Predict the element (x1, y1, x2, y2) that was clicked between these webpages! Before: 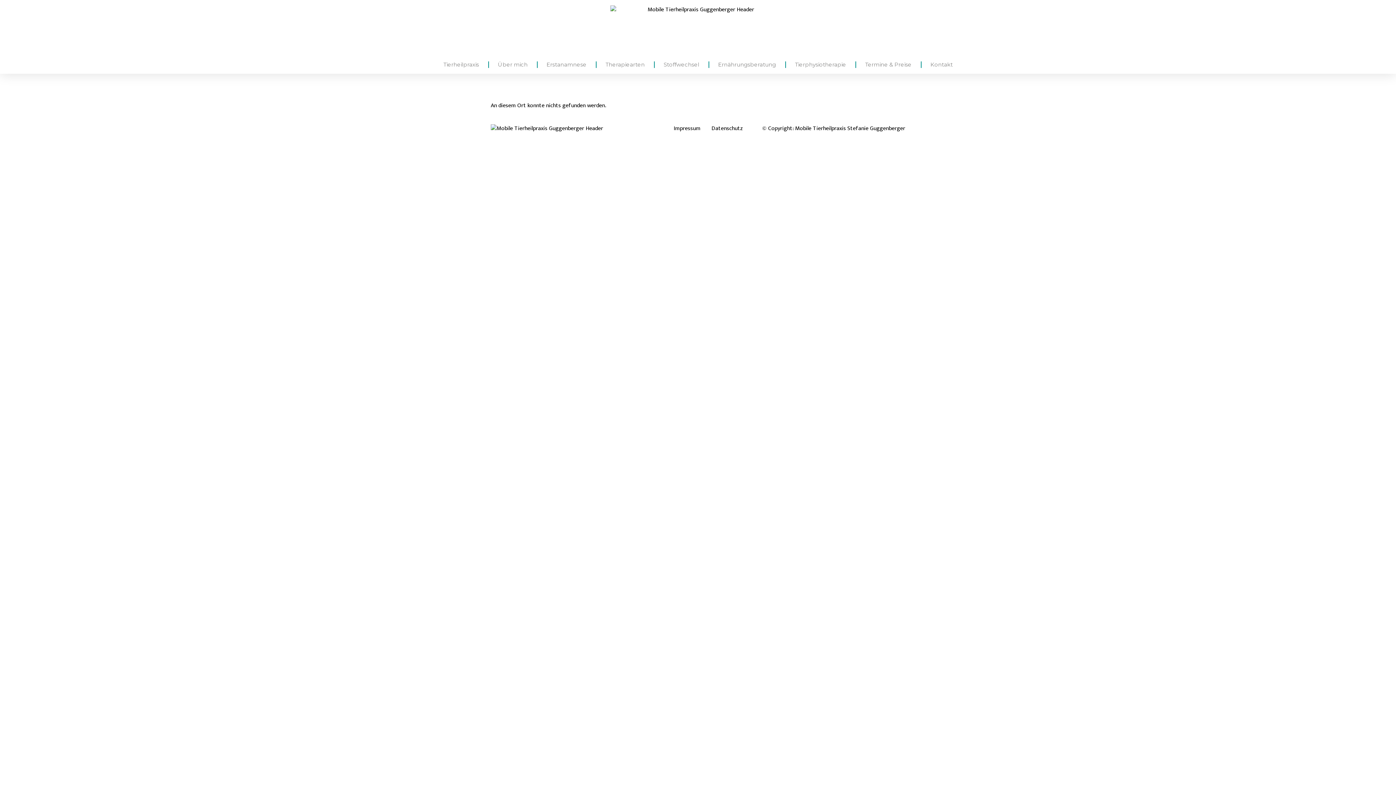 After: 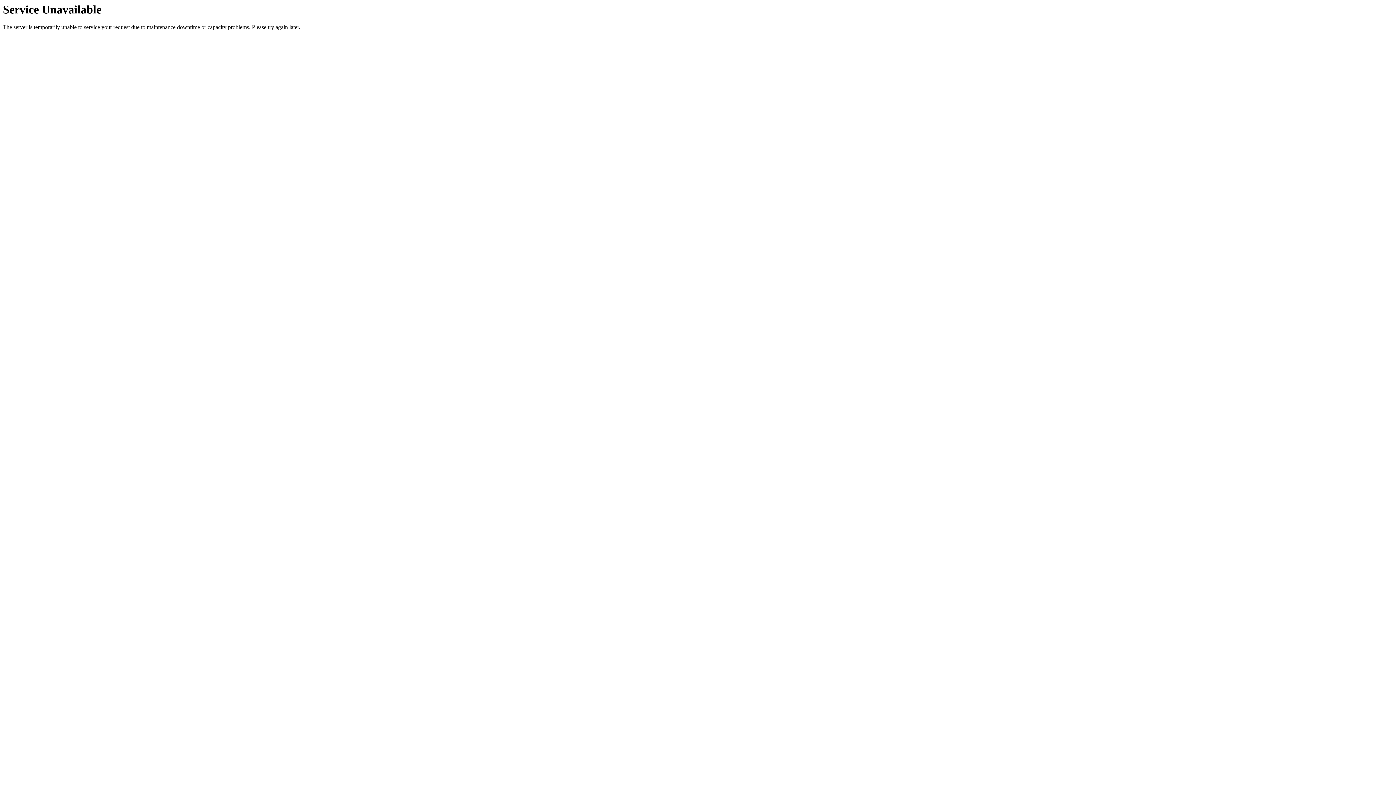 Action: bbox: (490, 124, 654, 133)